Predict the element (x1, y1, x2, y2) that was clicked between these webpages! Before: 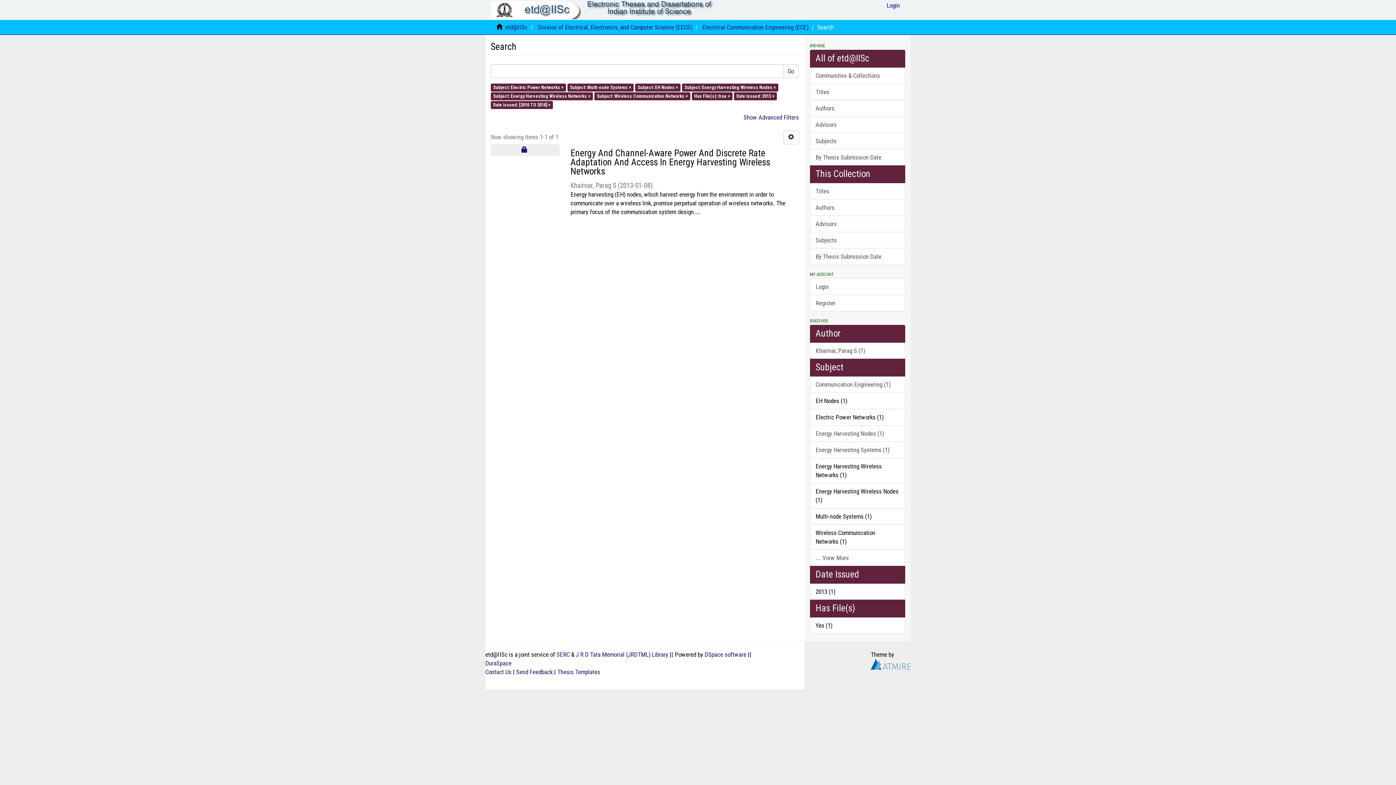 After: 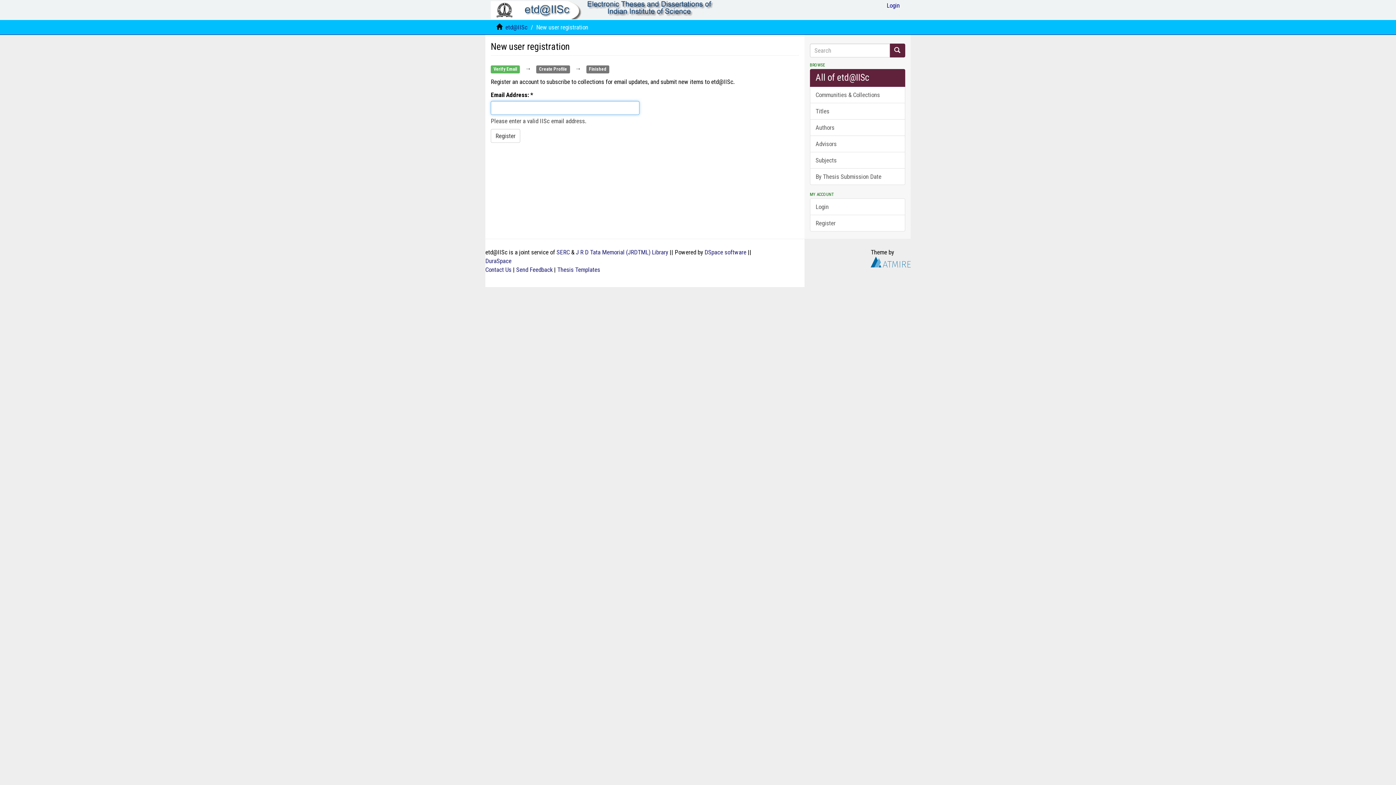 Action: bbox: (810, 294, 905, 311) label: Register